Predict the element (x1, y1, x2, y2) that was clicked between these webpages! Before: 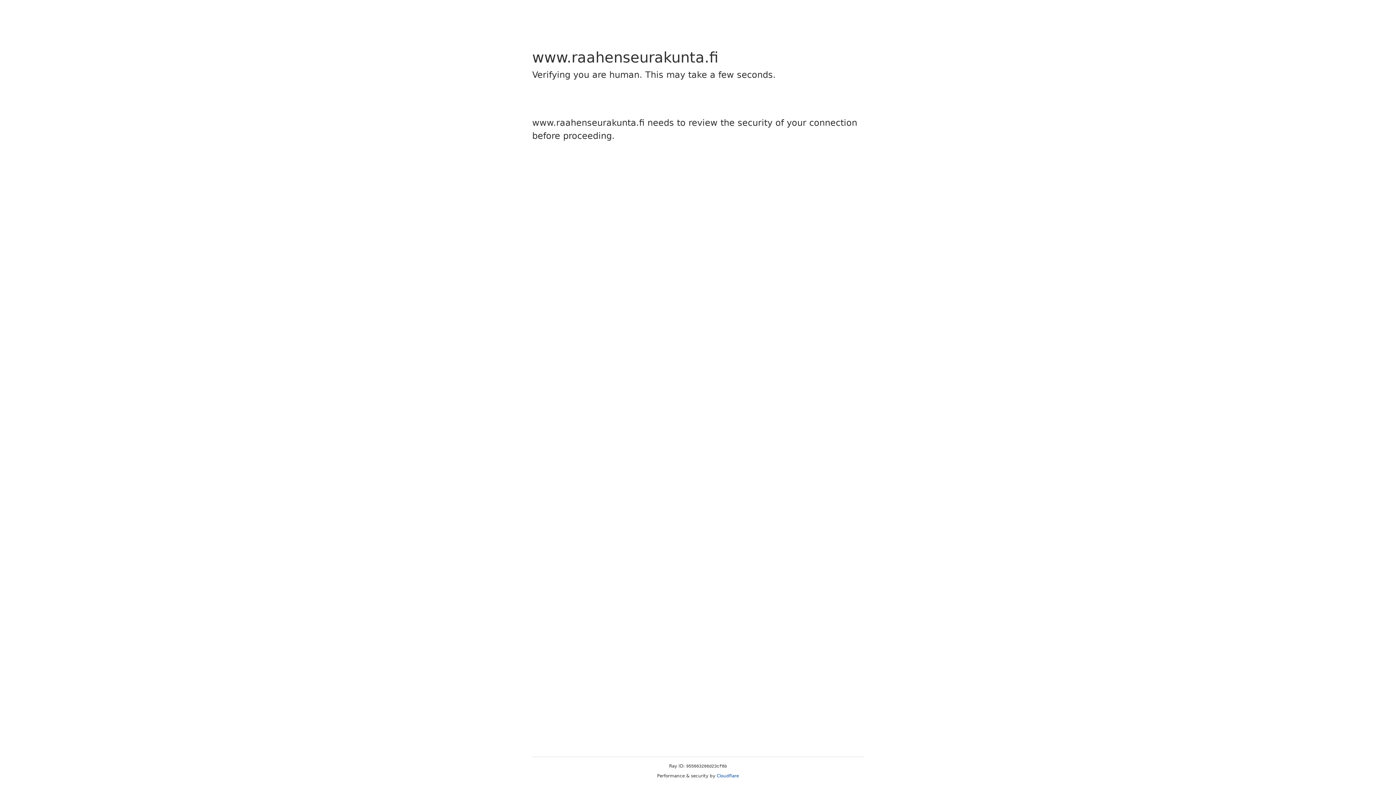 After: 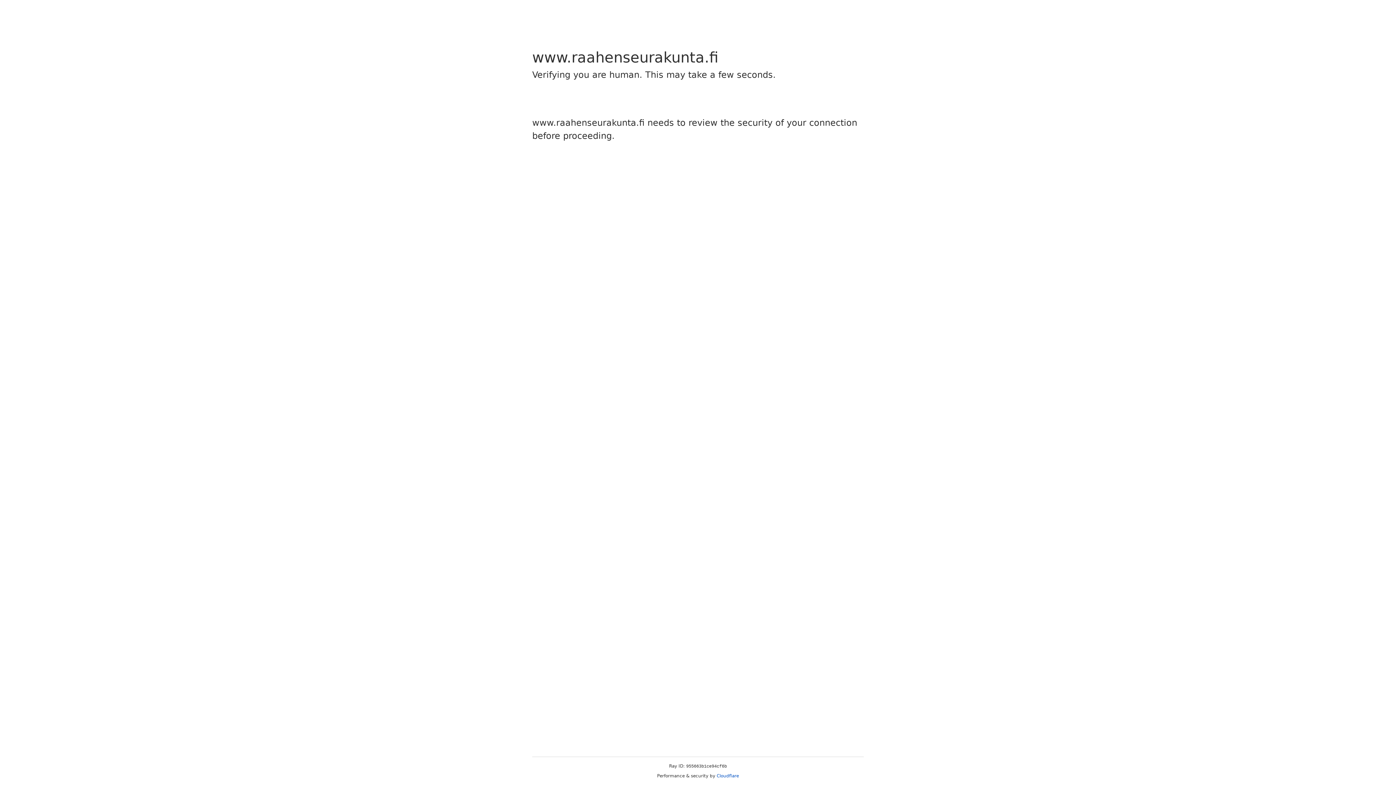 Action: bbox: (716, 773, 739, 778) label: Cloudflare